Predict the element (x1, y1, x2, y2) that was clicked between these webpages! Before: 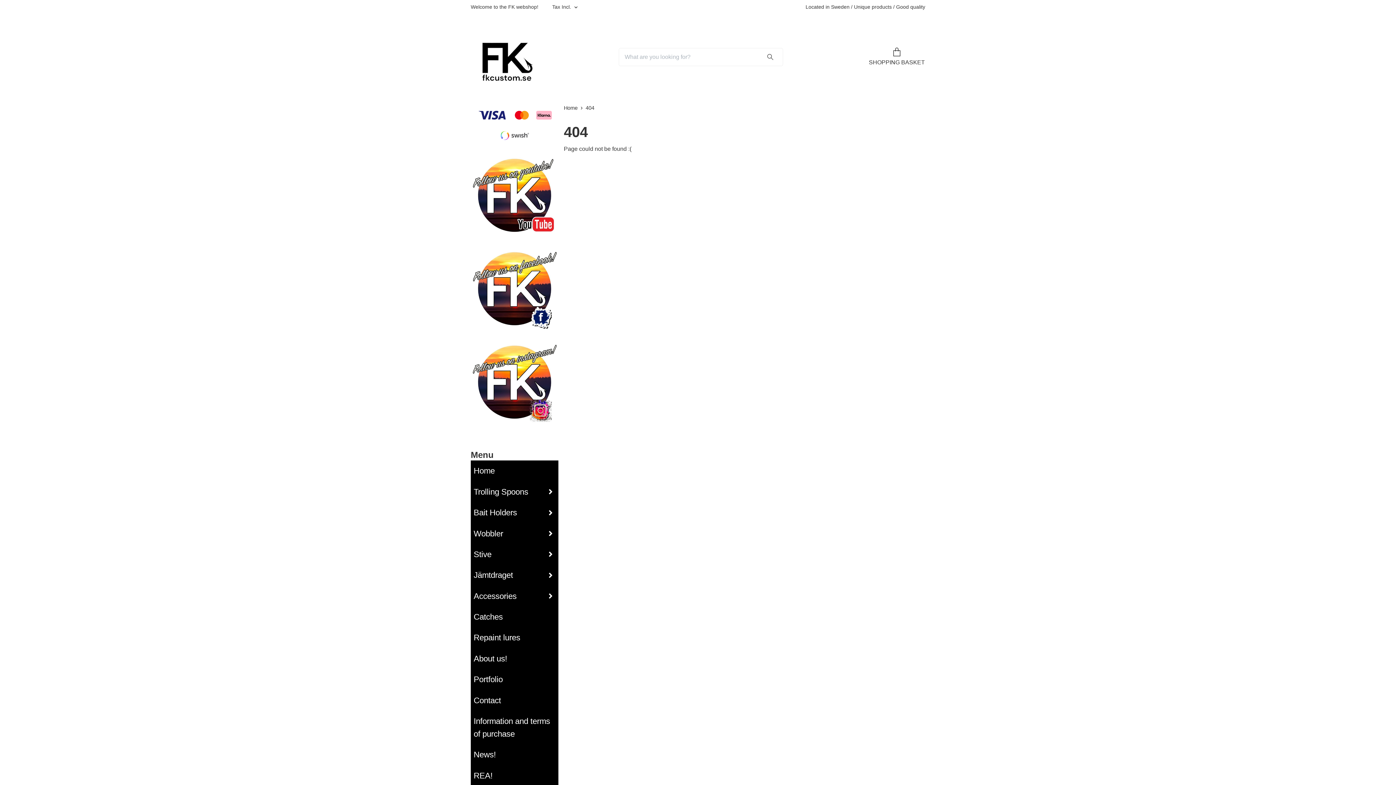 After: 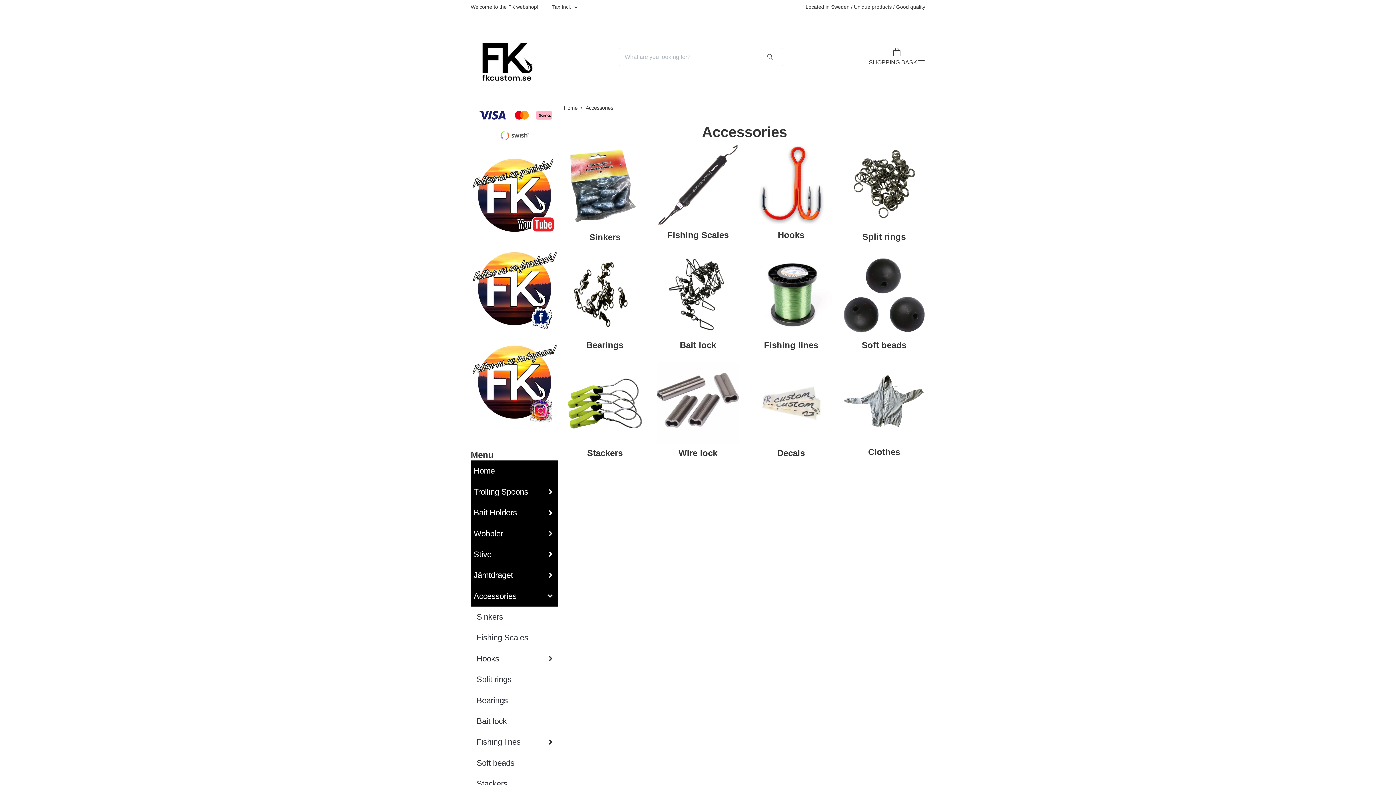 Action: label: Accessories bbox: (470, 585, 522, 606)